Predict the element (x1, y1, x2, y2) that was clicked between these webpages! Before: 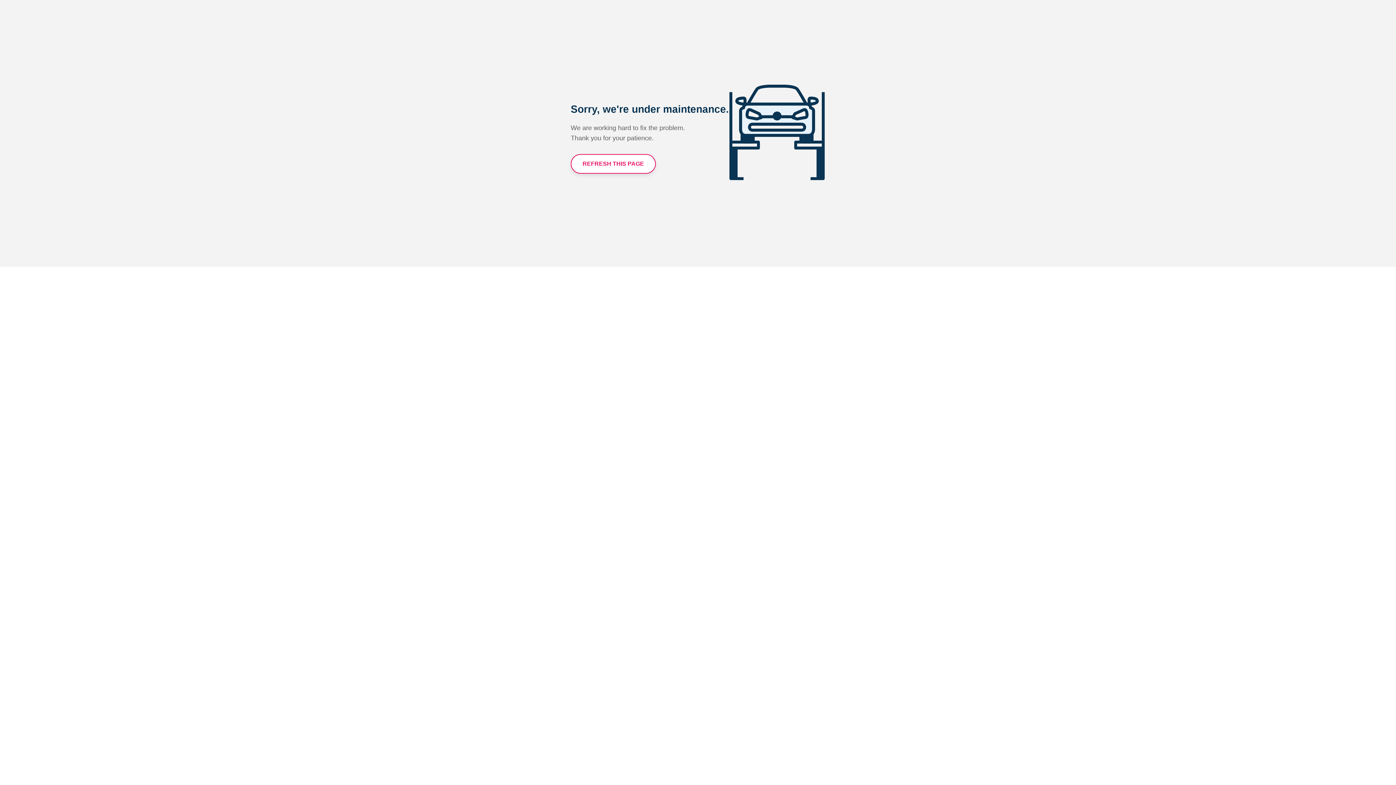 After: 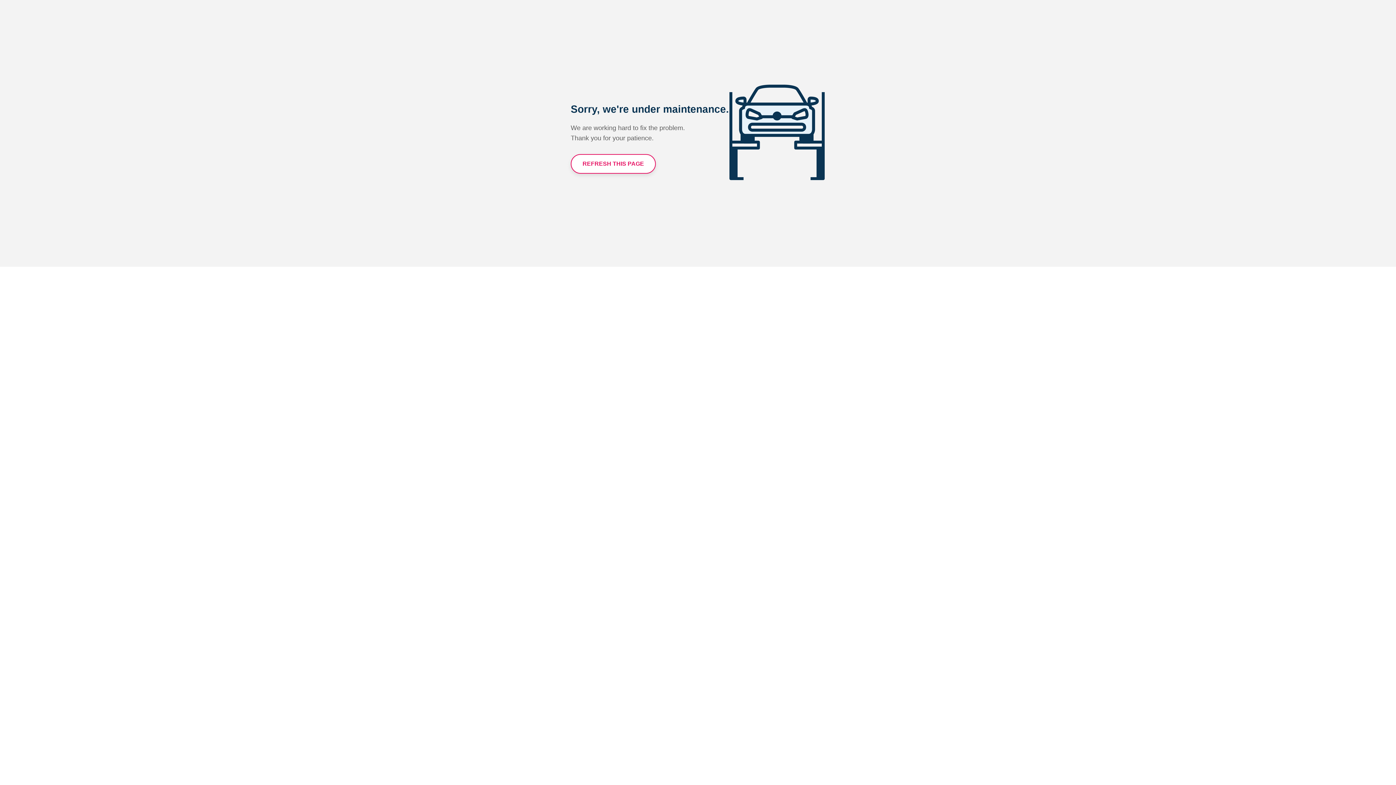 Action: label: REFRESH THIS PAGE bbox: (570, 154, 656, 173)